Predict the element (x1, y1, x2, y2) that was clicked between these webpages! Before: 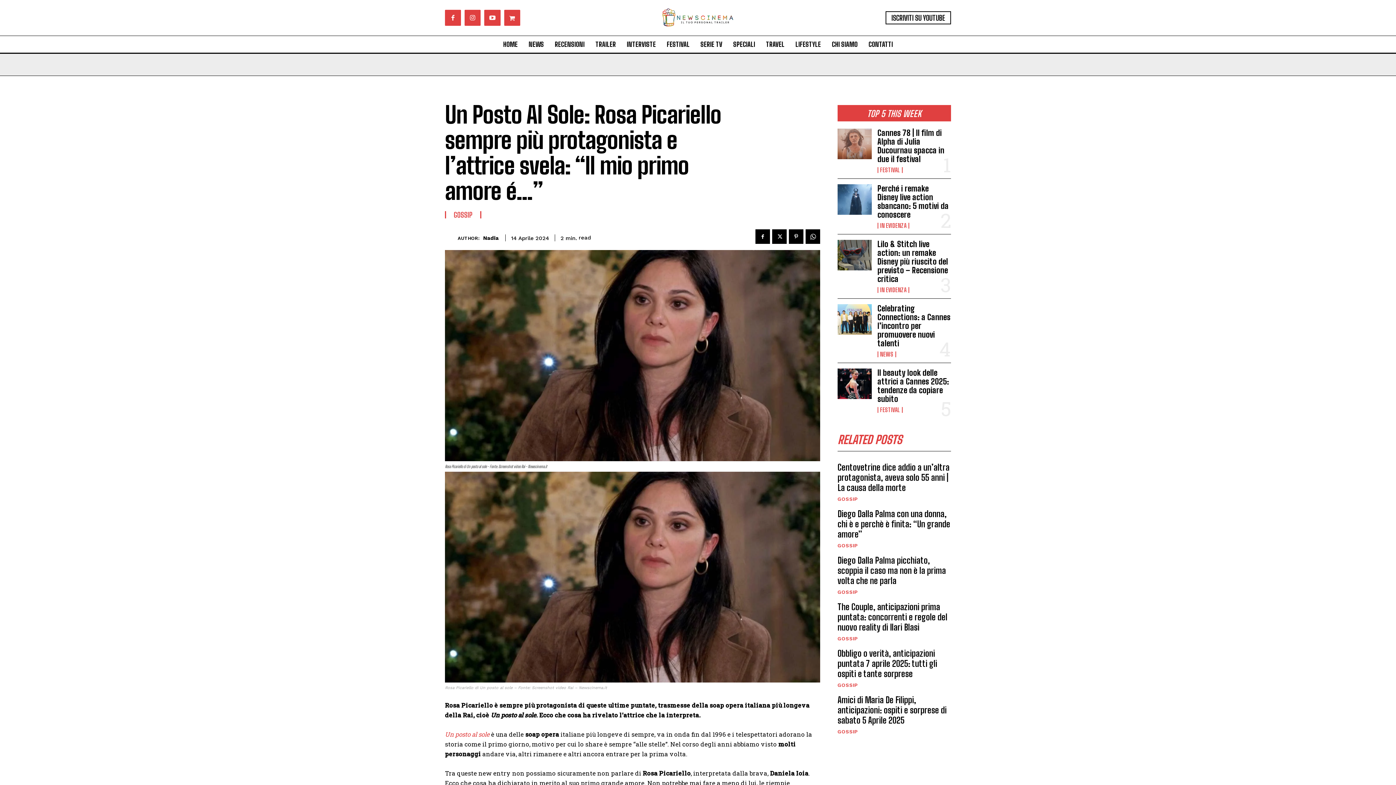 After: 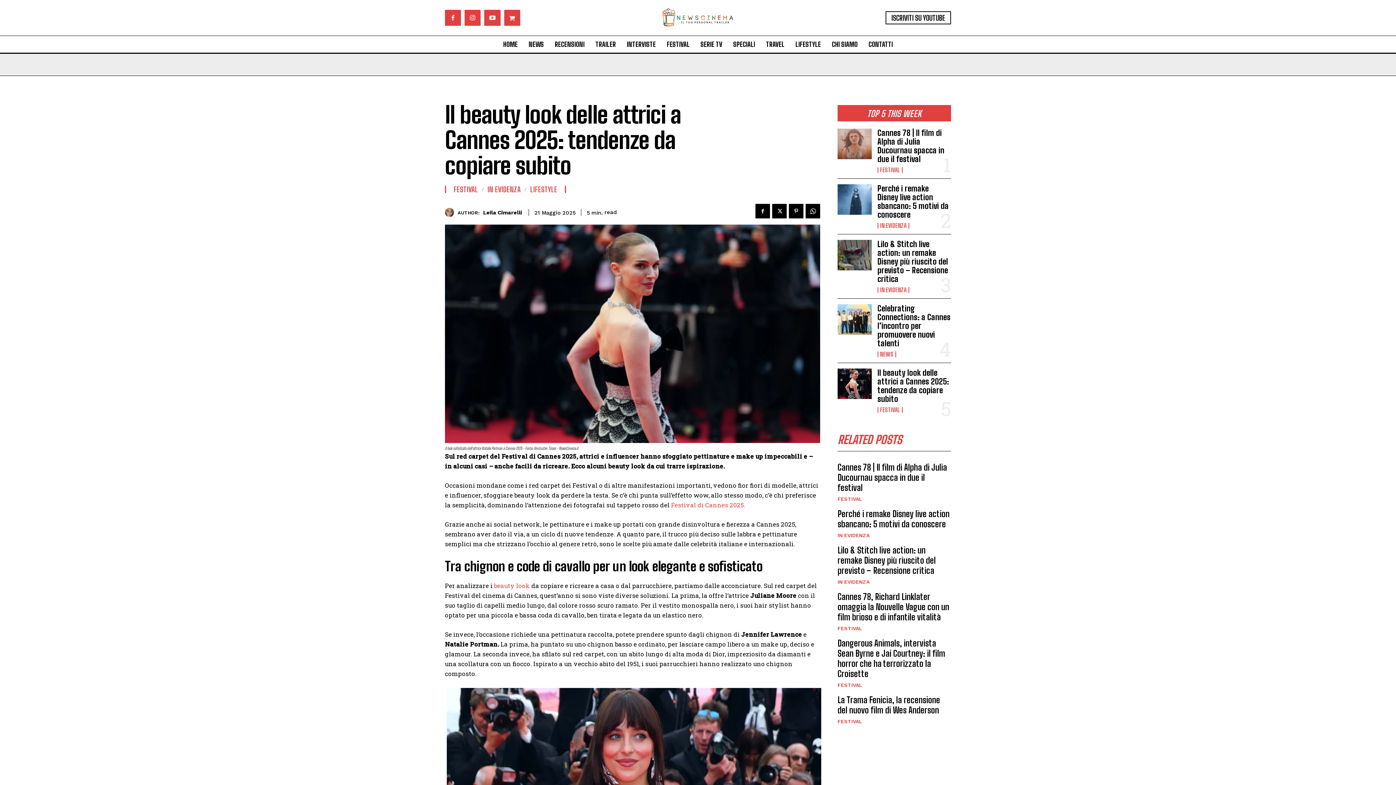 Action: bbox: (877, 368, 949, 404) label: Il beauty look delle attrici a Cannes 2025: tendenze da copiare subito